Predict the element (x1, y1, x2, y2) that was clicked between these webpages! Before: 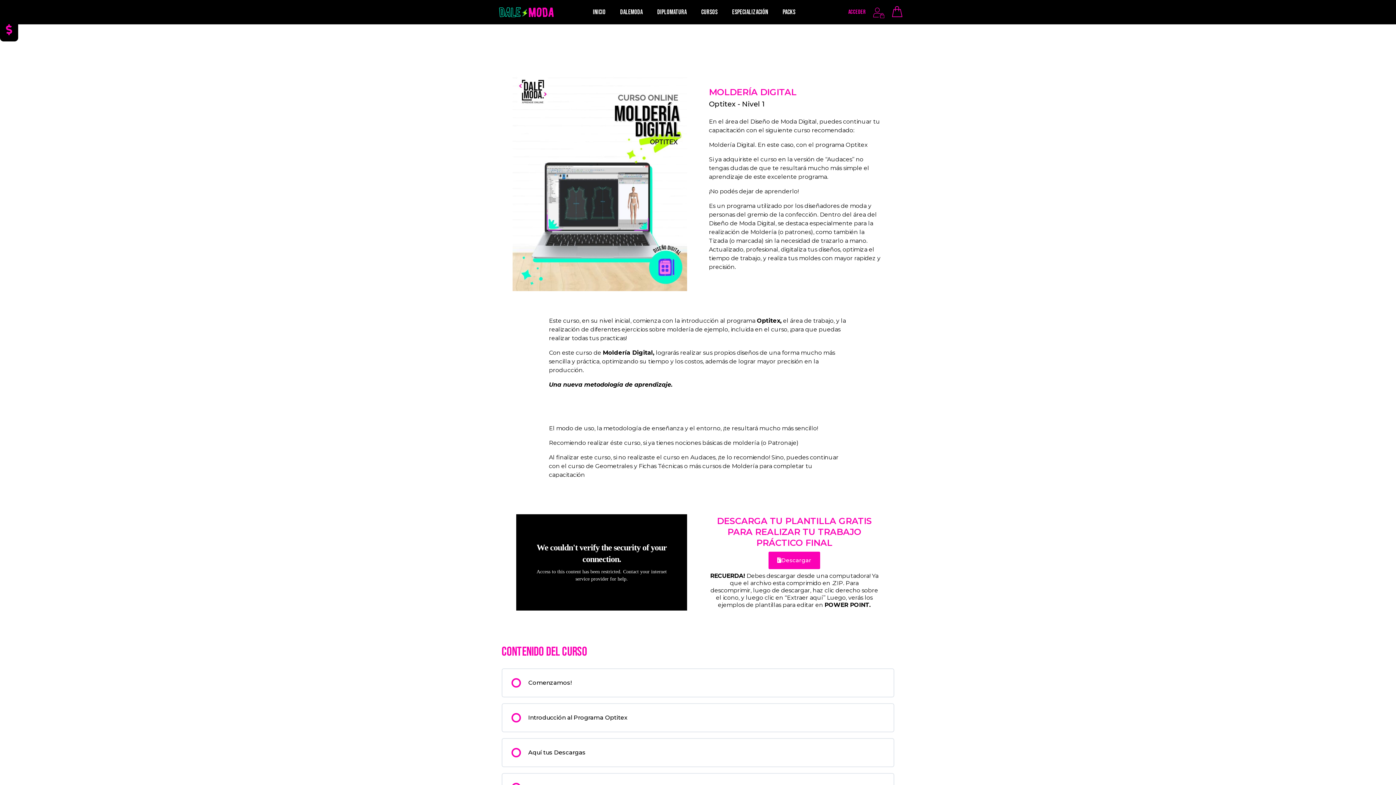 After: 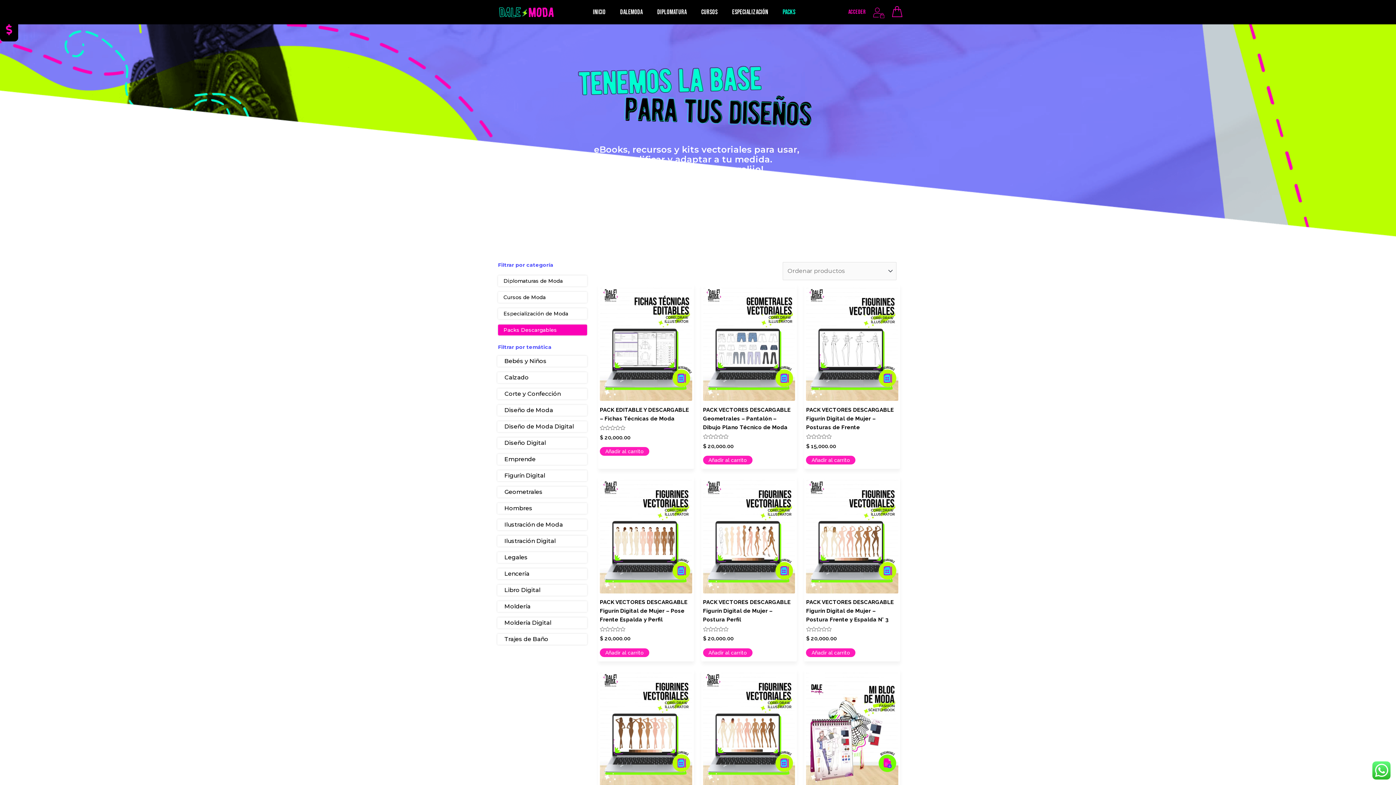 Action: label: PACKS bbox: (775, 3, 802, 20)